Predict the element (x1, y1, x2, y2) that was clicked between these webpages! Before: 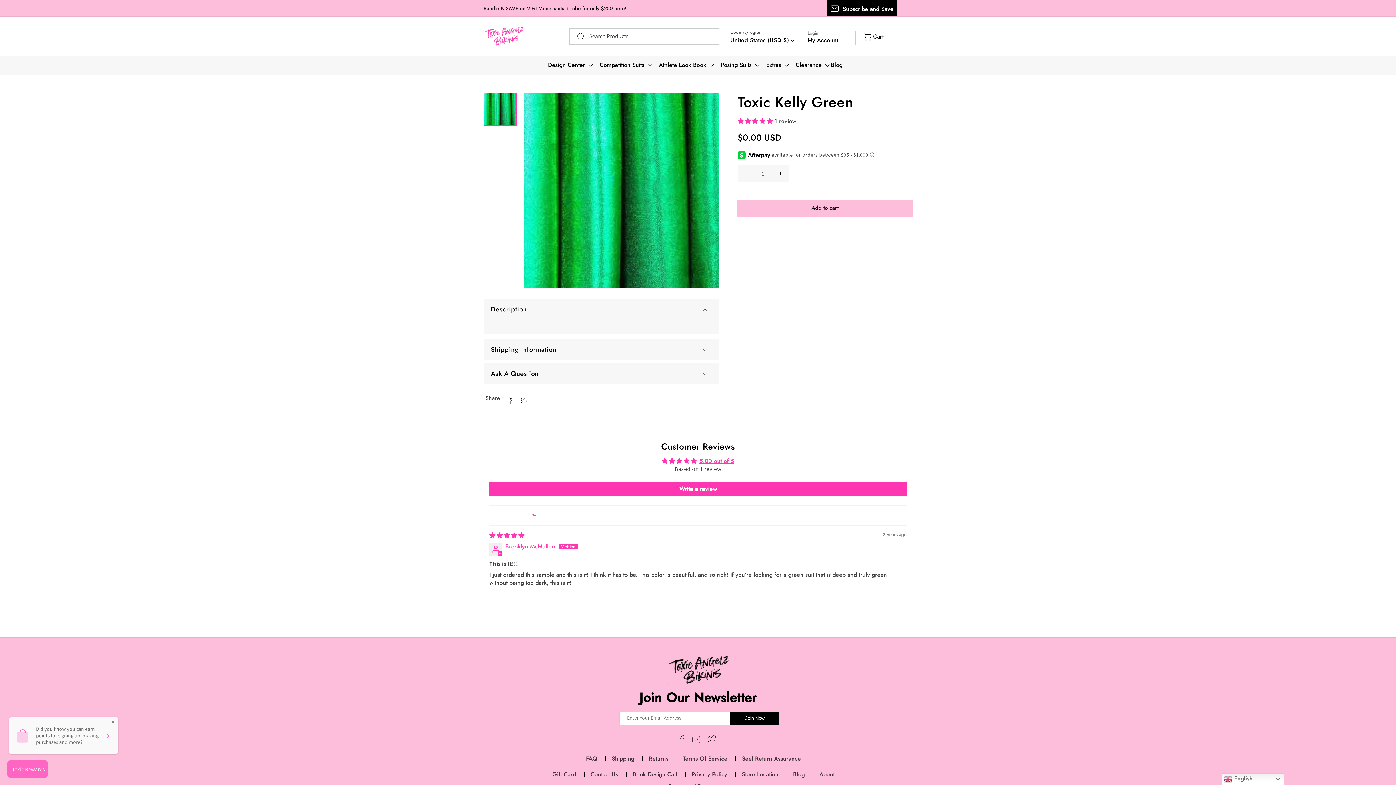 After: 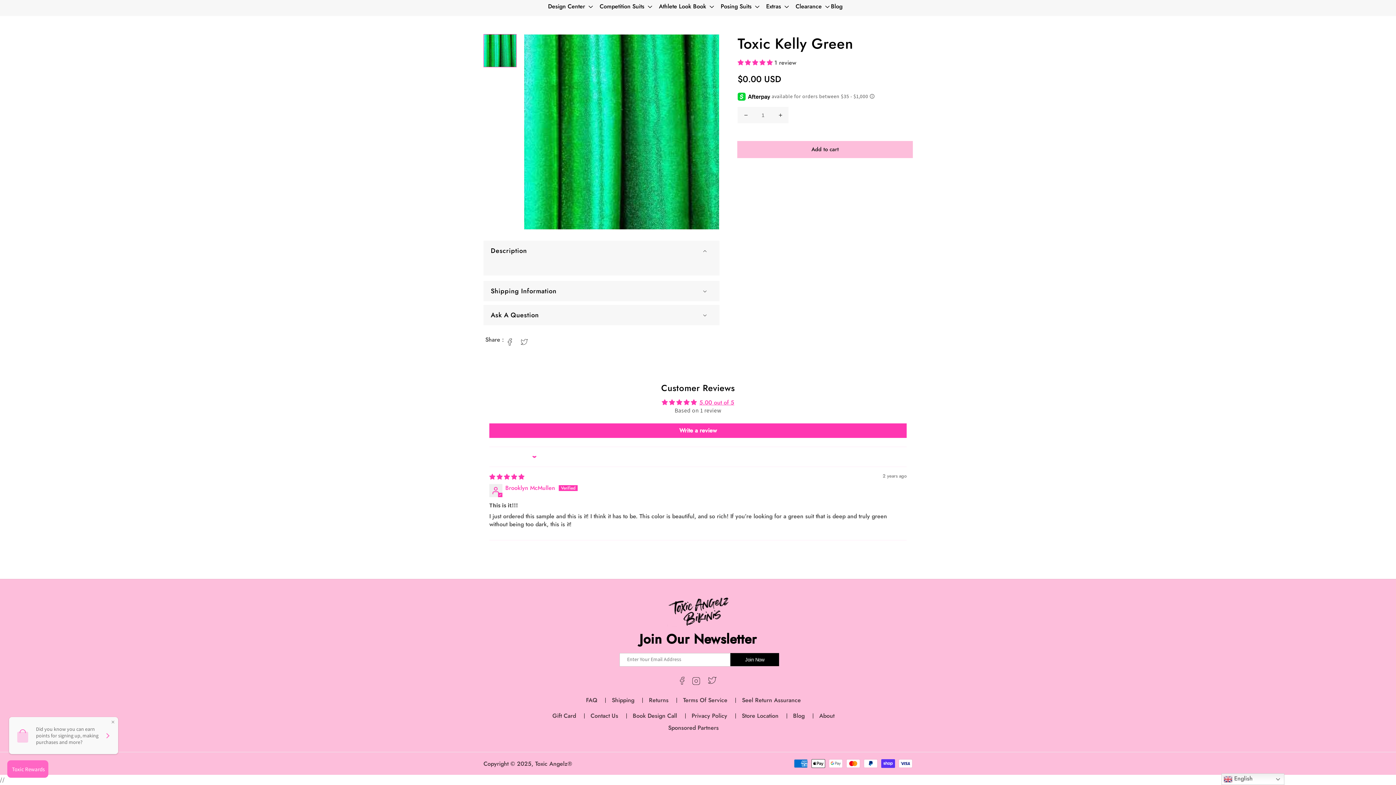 Action: label: Subscribe and Save bbox: (826, 0, 897, 16)